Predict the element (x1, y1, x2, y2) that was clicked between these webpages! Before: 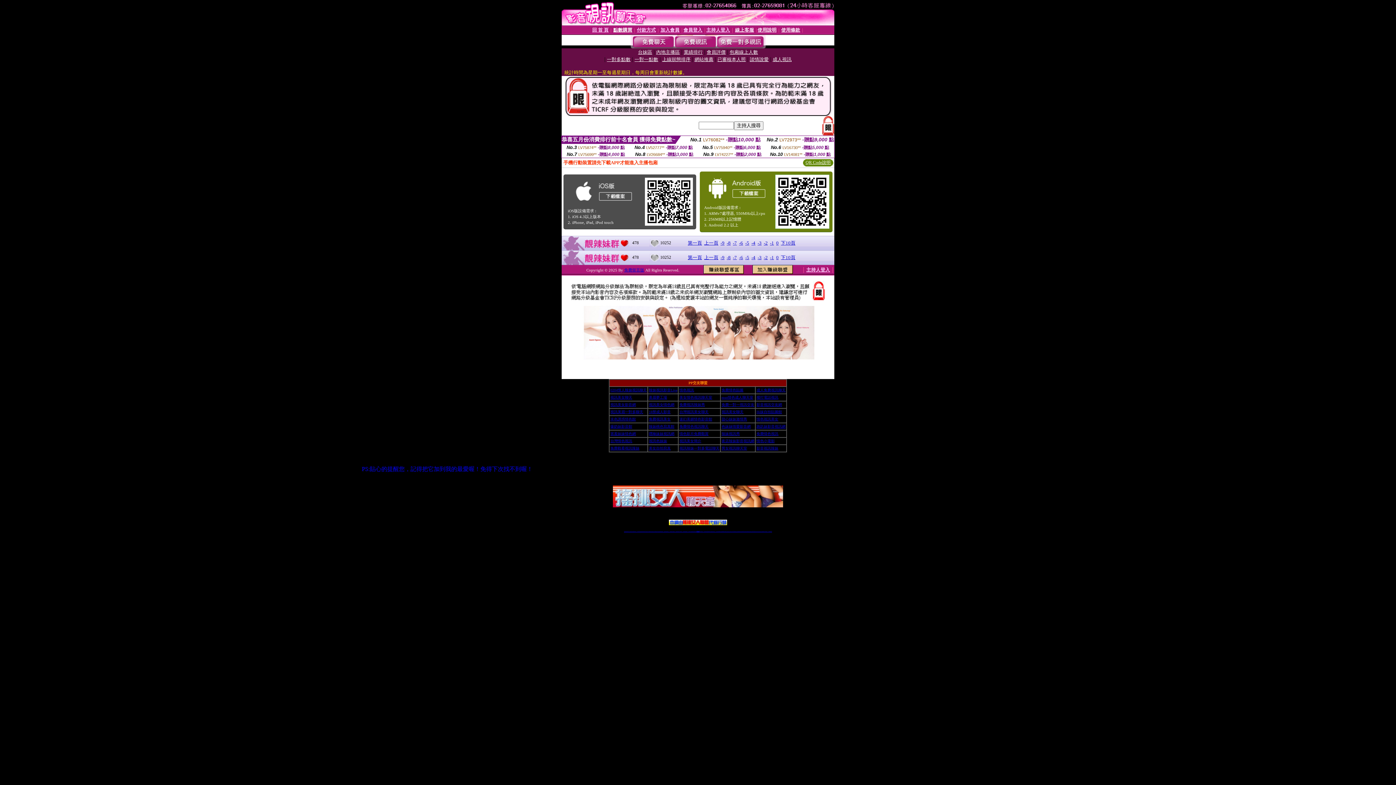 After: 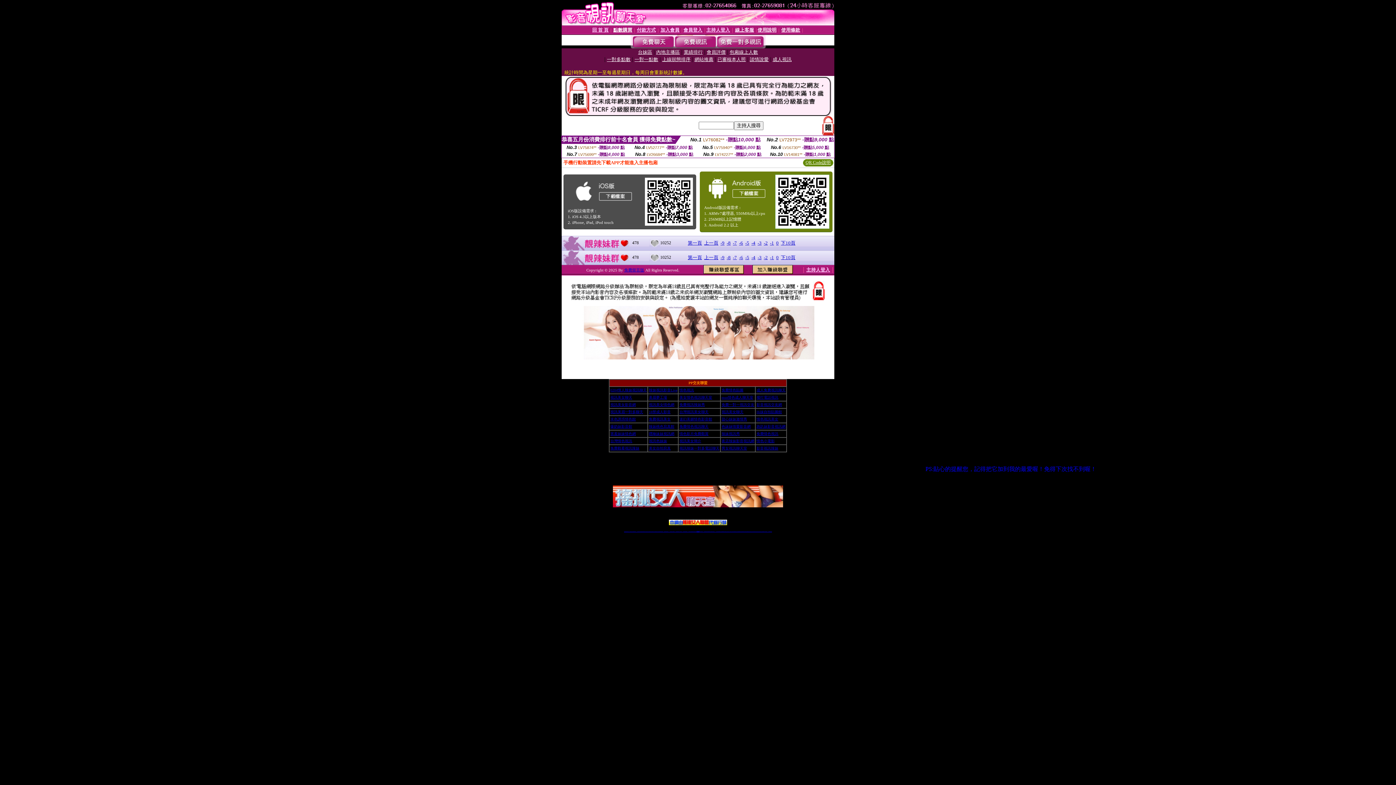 Action: bbox: (649, 417, 670, 421) label: 免費視訊美女